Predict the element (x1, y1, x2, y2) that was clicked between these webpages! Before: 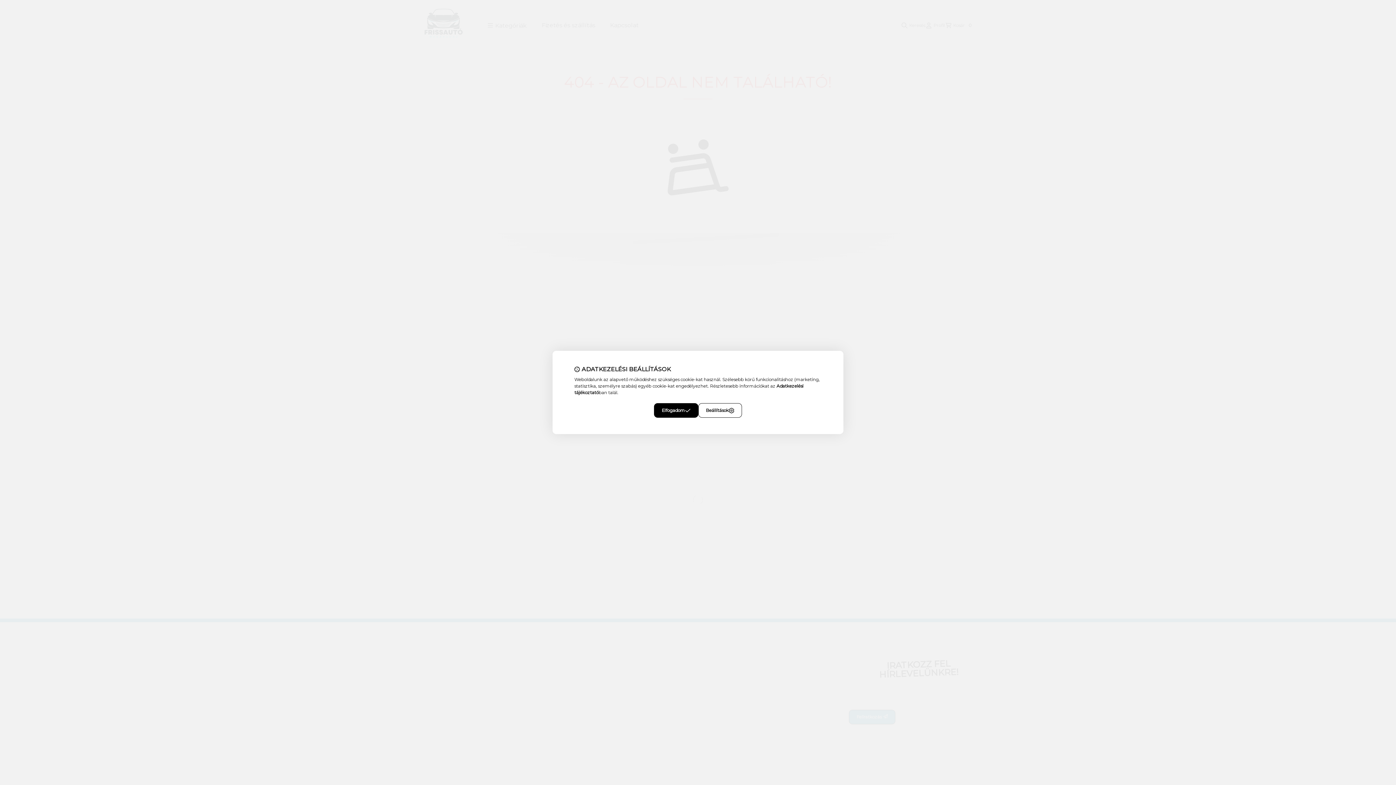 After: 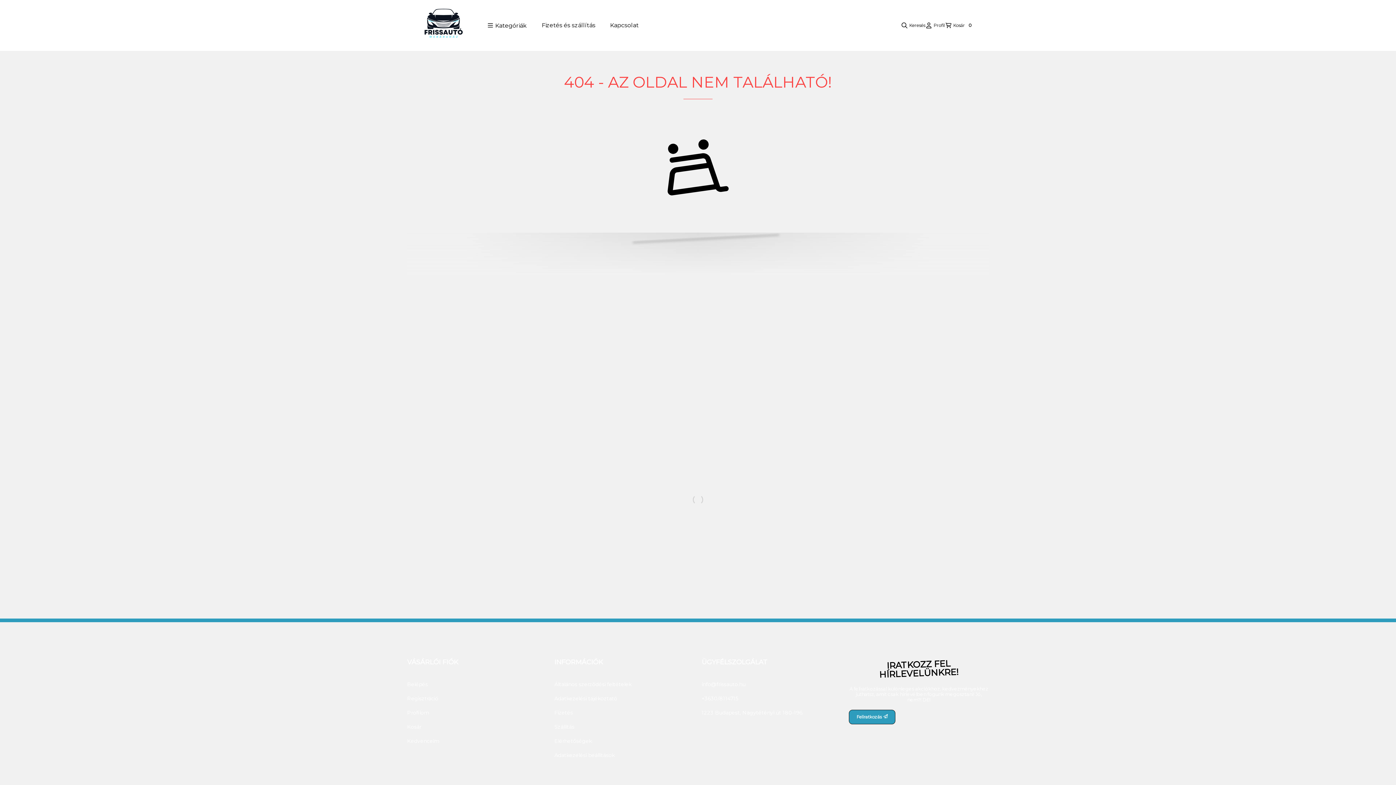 Action: label: Elfogadom bbox: (654, 403, 698, 418)